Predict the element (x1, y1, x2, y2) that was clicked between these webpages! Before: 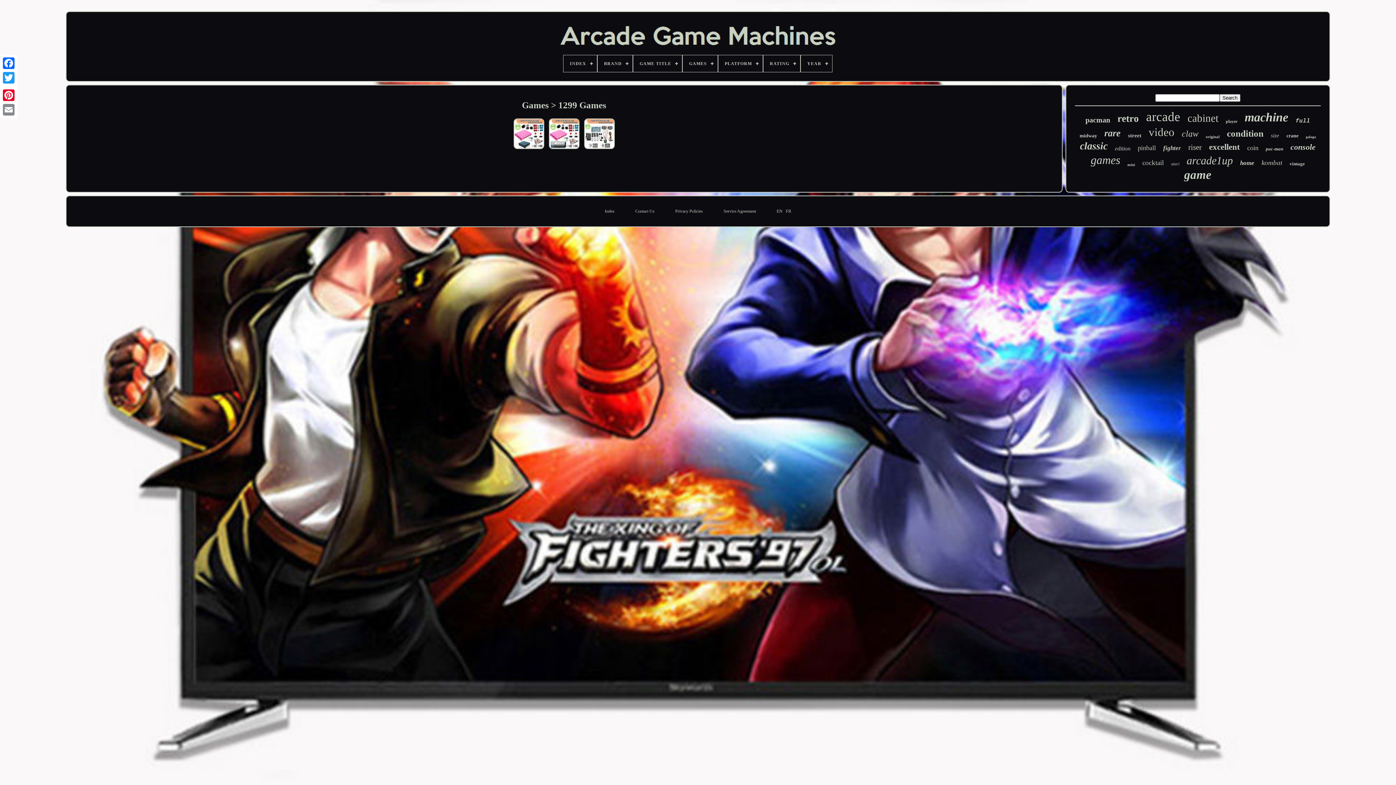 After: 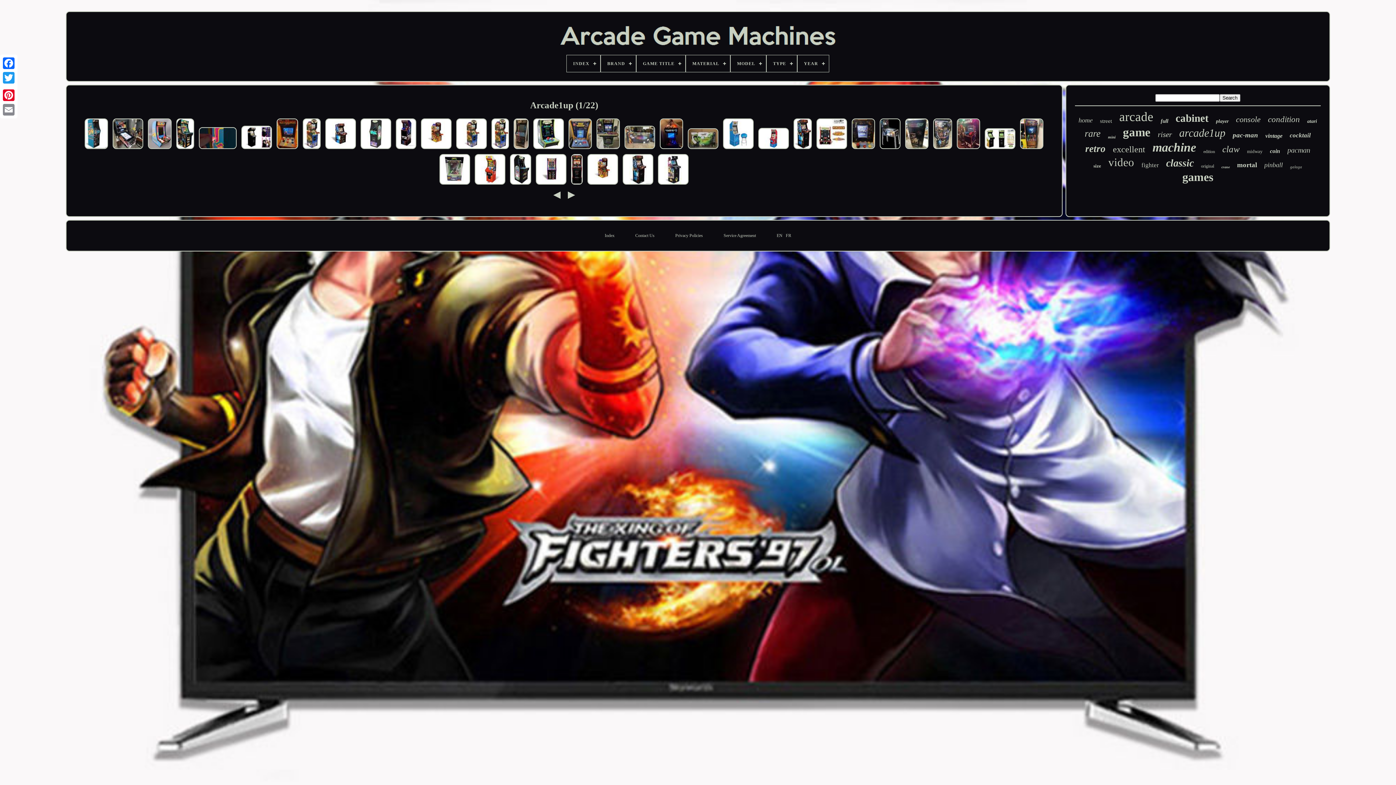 Action: bbox: (1187, 154, 1233, 166) label: arcade1up